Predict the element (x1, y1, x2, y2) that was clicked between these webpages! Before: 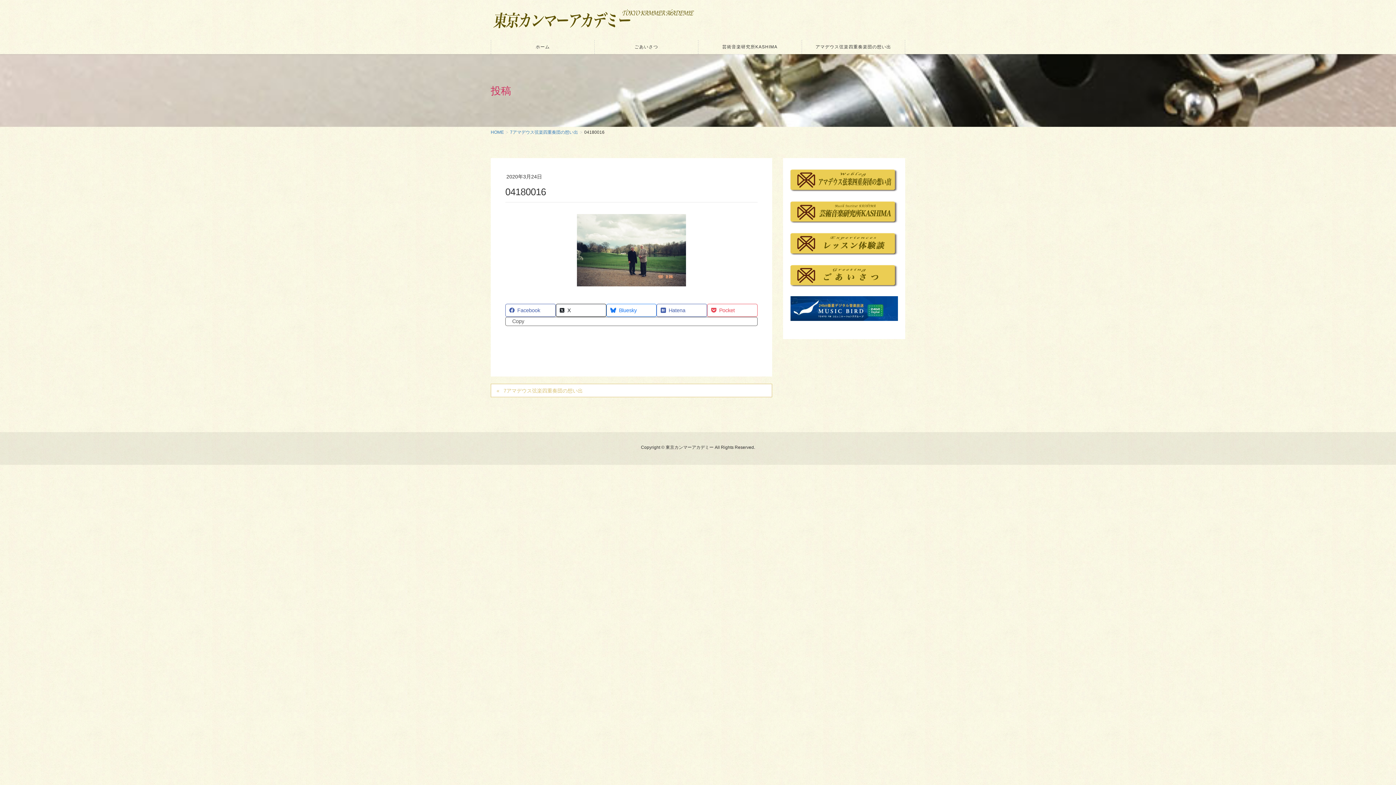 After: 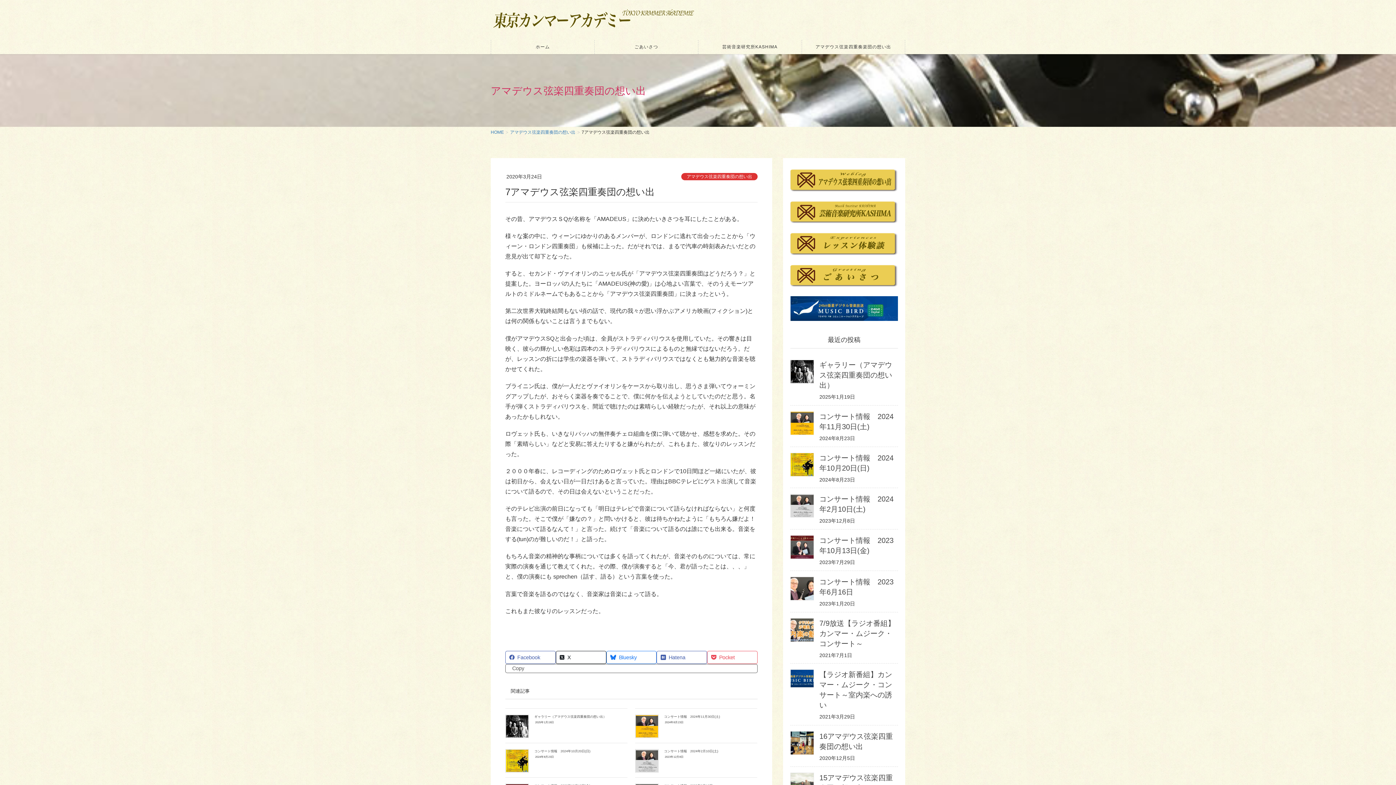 Action: label: 7アマデウス弦楽四重奏団の想い出 bbox: (510, 129, 578, 134)